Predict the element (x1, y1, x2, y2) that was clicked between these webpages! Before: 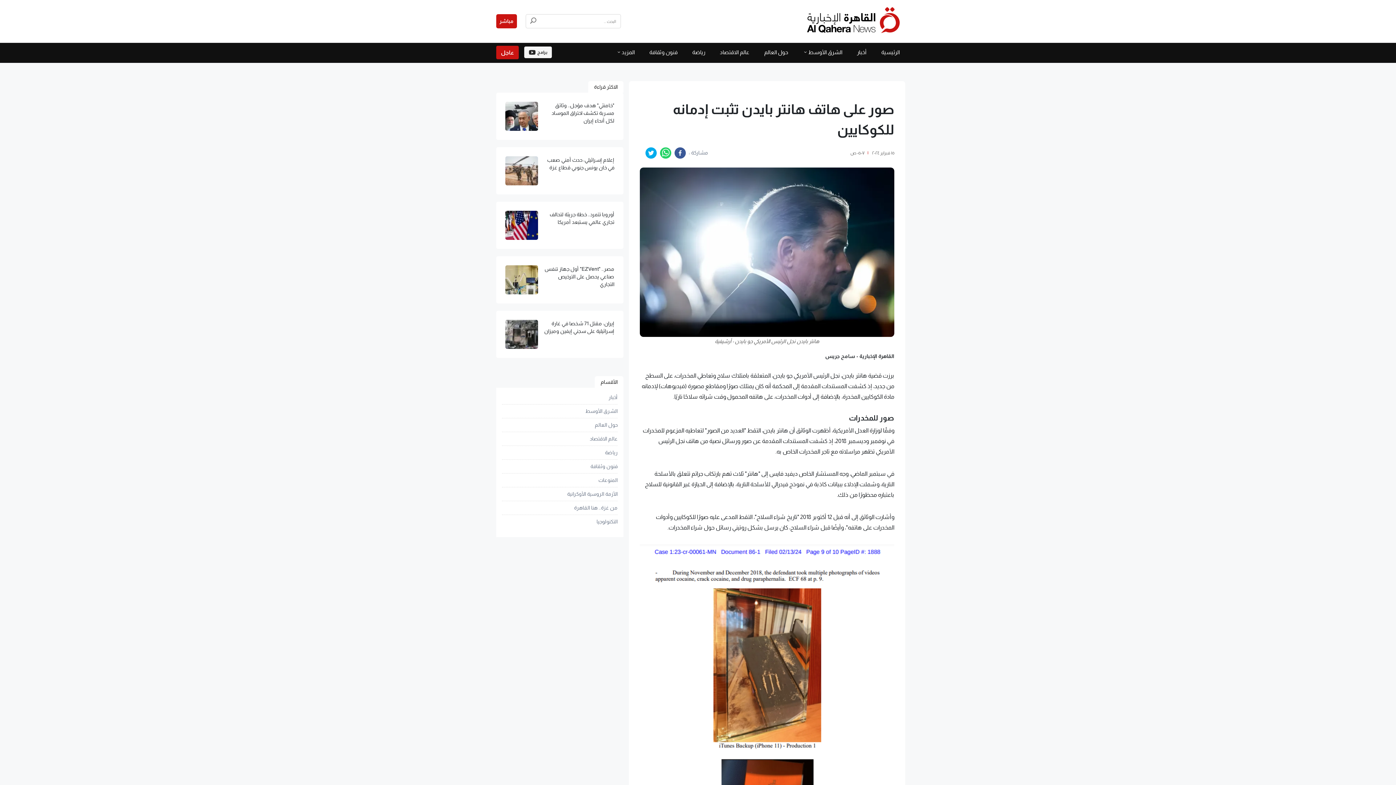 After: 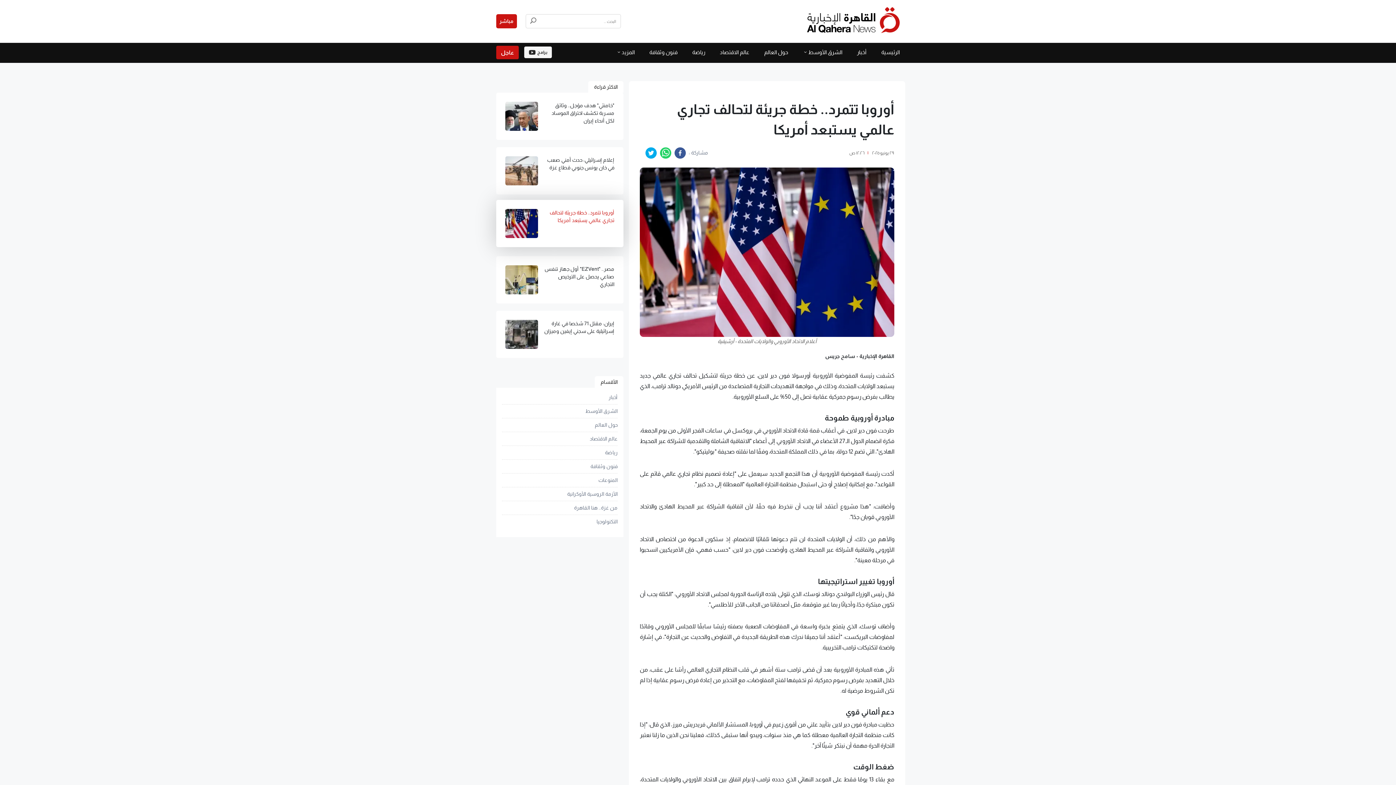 Action: label: أوروبا تتمرد.. خطة جريئة لتحالف تجاري عالمي يستبعد أمريكا bbox: (543, 210, 614, 226)